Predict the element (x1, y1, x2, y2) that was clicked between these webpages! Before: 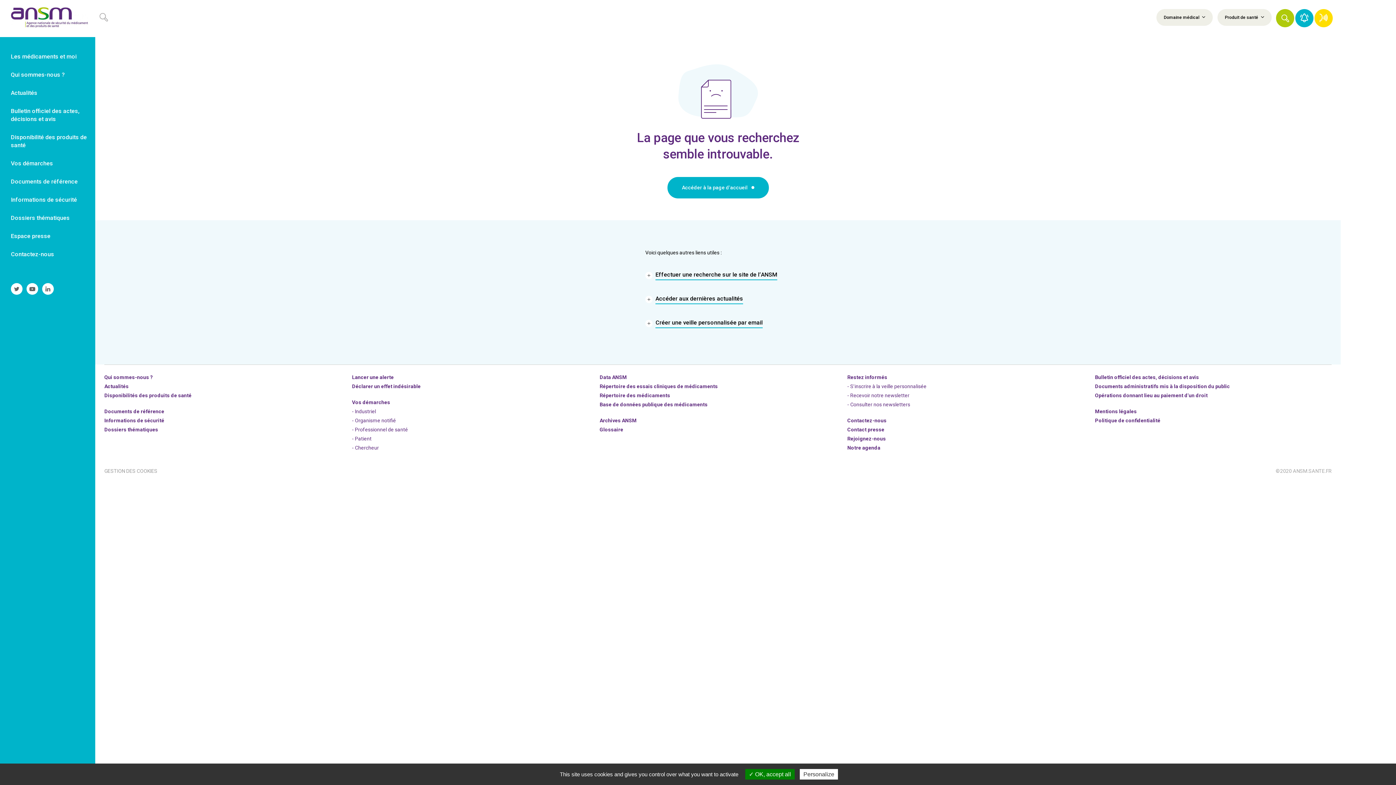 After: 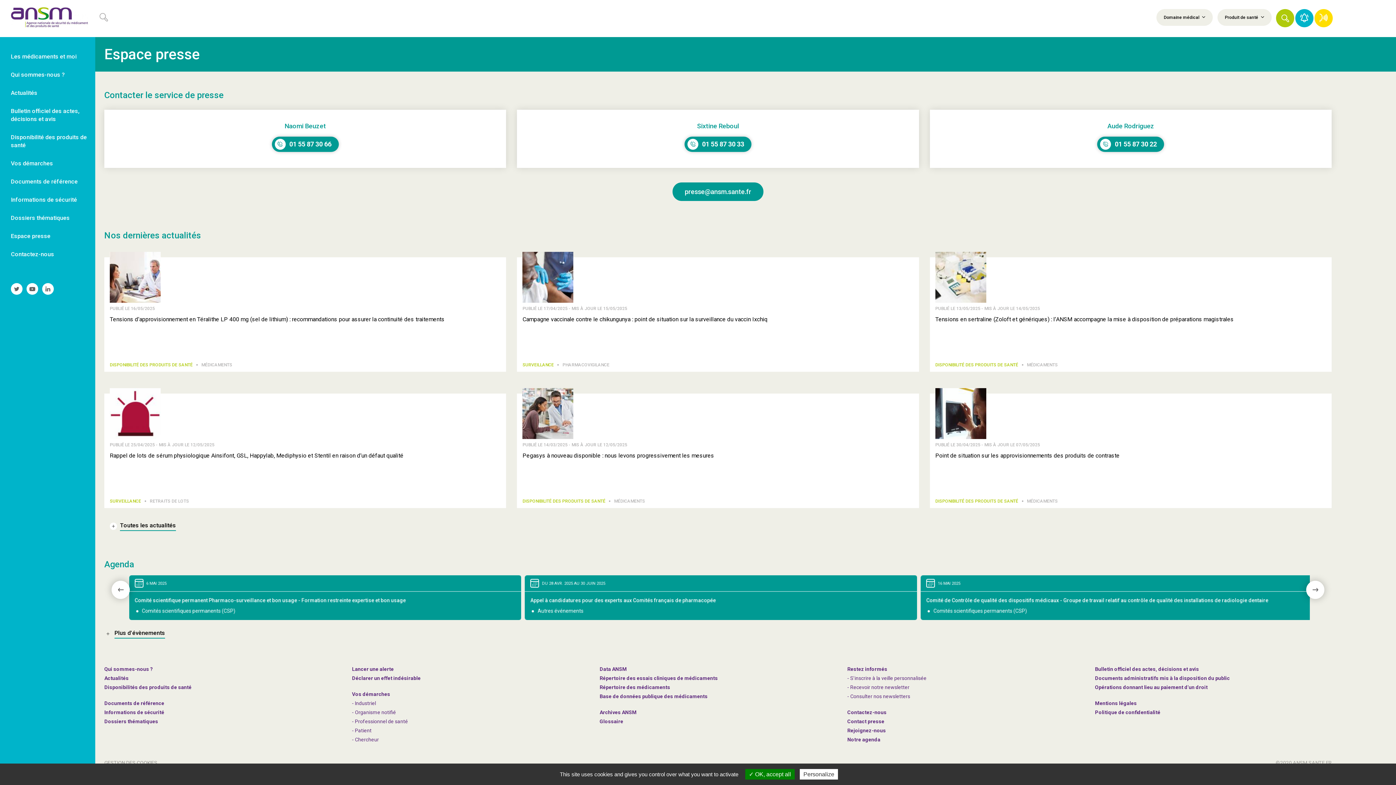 Action: label: Contact presse bbox: (847, 426, 884, 433)